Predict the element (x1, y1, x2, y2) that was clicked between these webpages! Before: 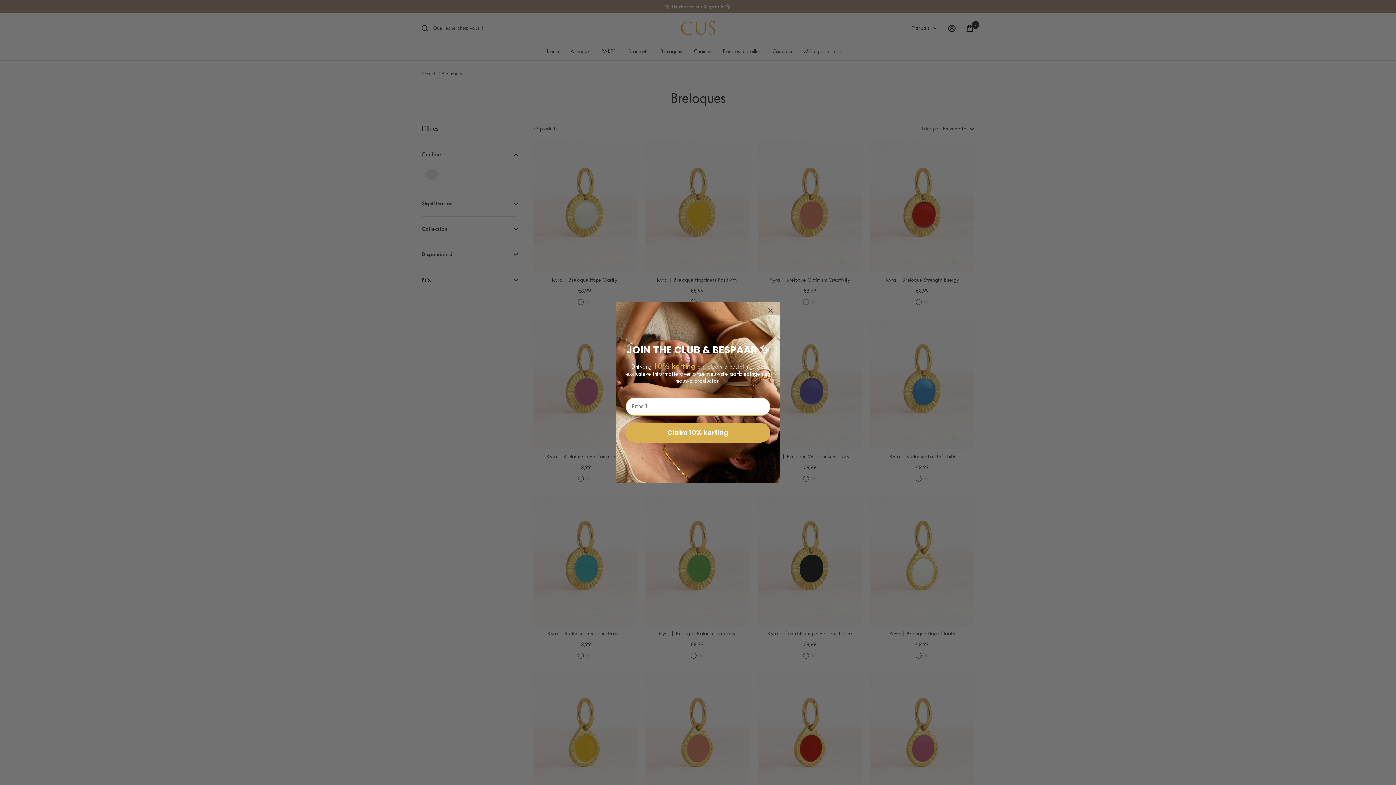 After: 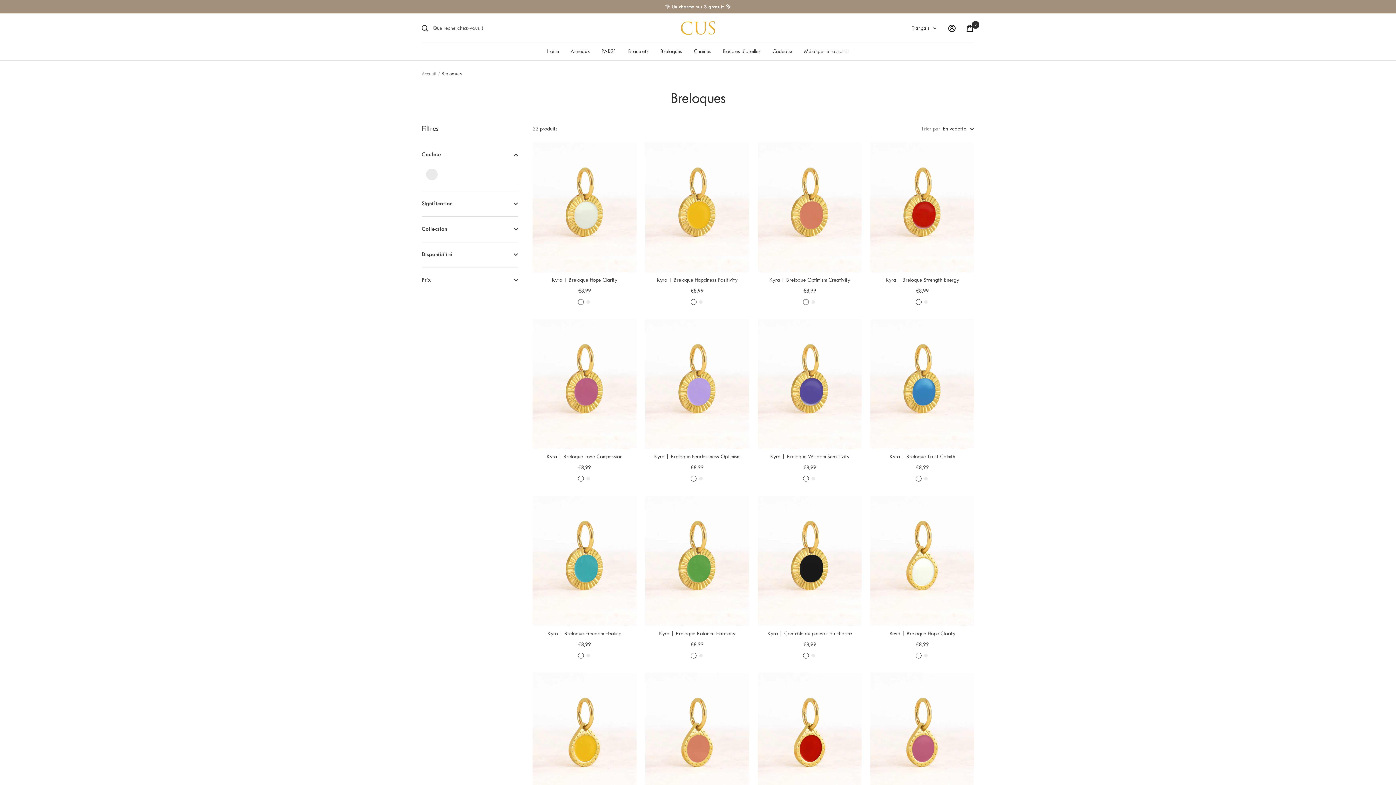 Action: bbox: (764, 322, 777, 335) label: Close dialog